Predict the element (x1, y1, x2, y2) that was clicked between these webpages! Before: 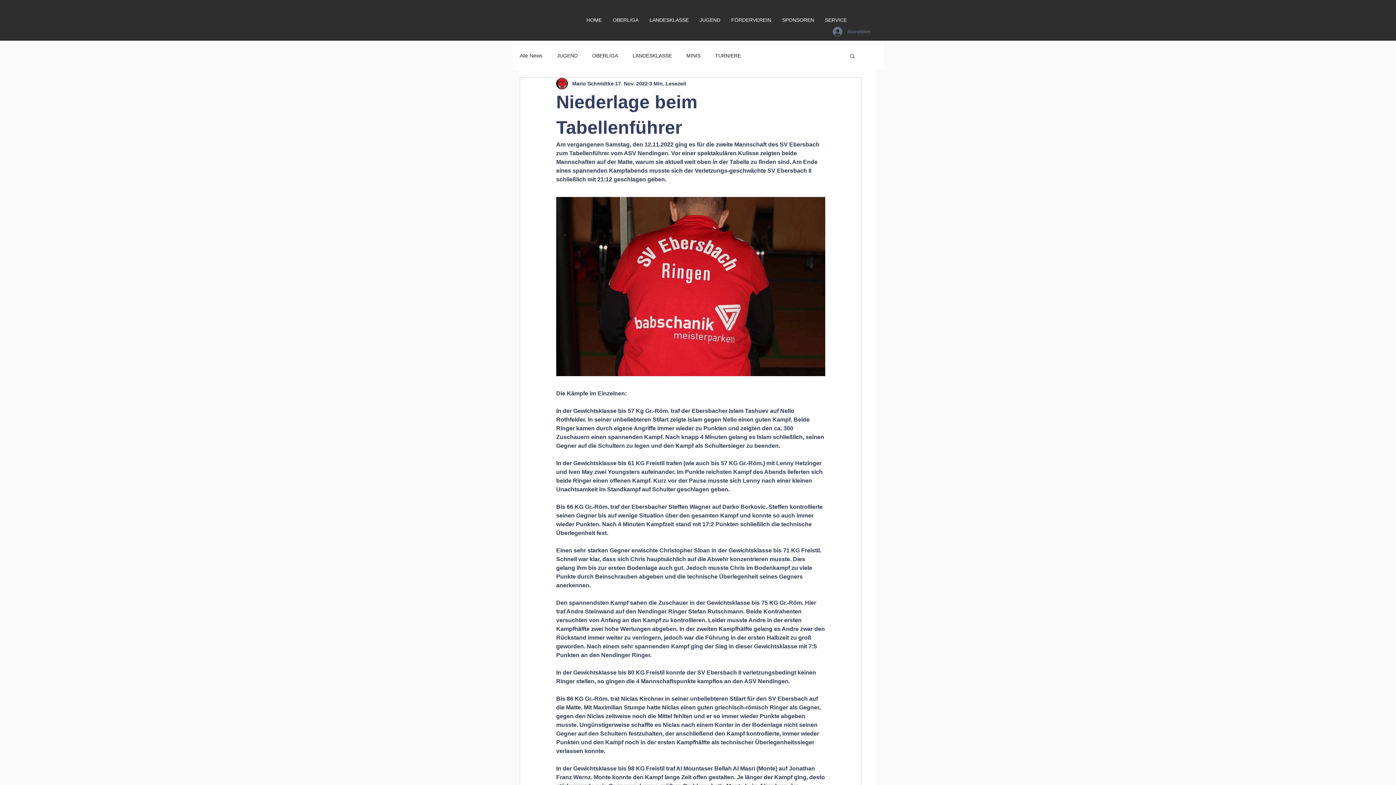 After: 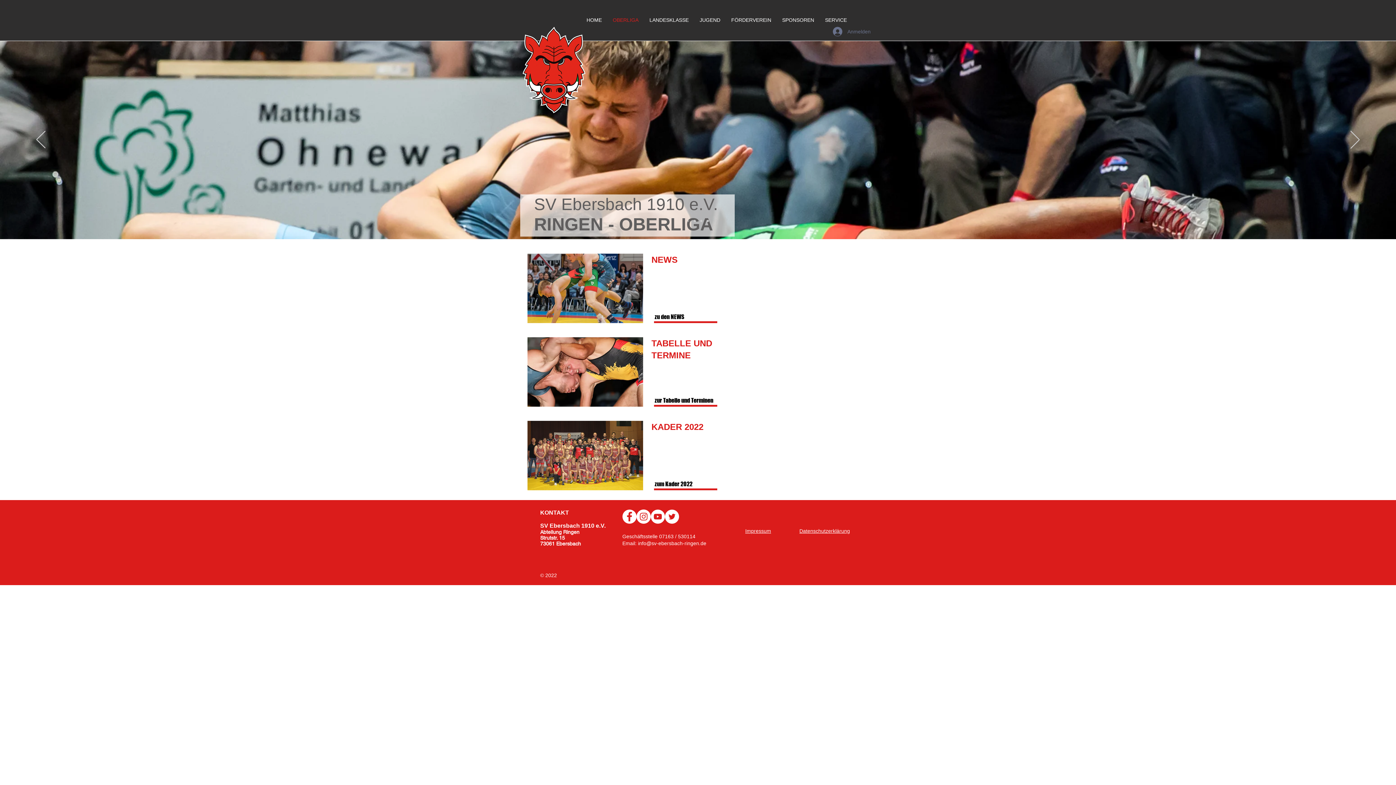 Action: label: OBERLIGA bbox: (607, 4, 644, 36)